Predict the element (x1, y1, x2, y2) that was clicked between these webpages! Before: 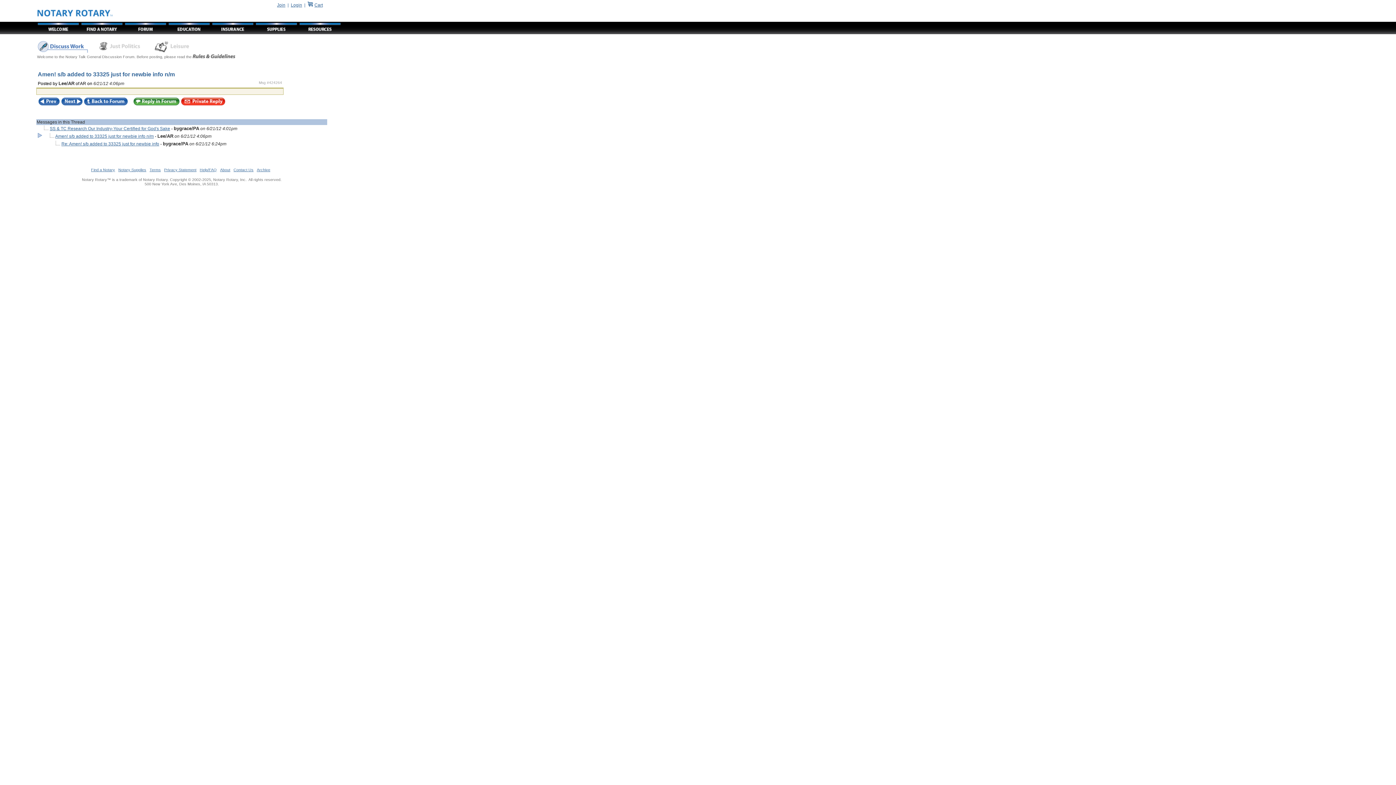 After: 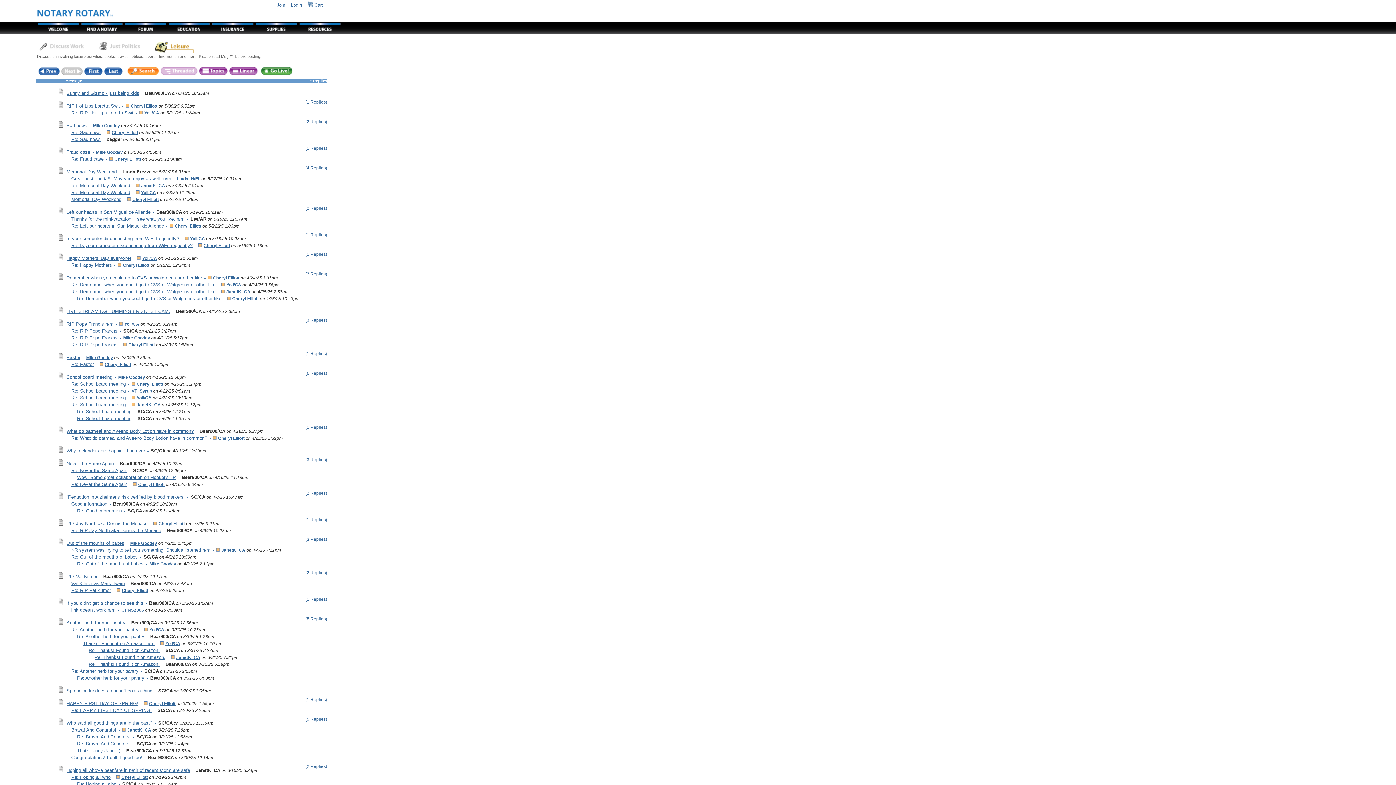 Action: bbox: (153, 48, 203, 53)